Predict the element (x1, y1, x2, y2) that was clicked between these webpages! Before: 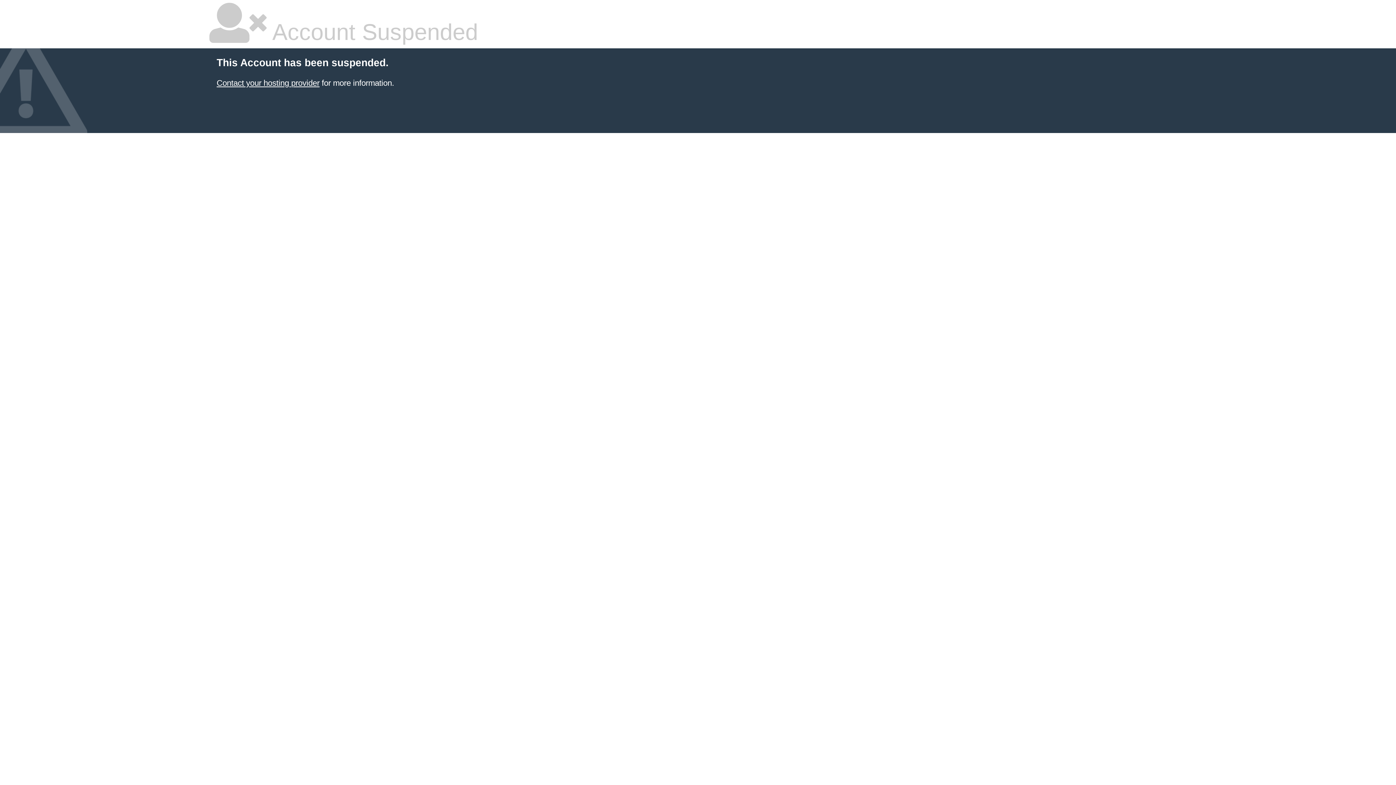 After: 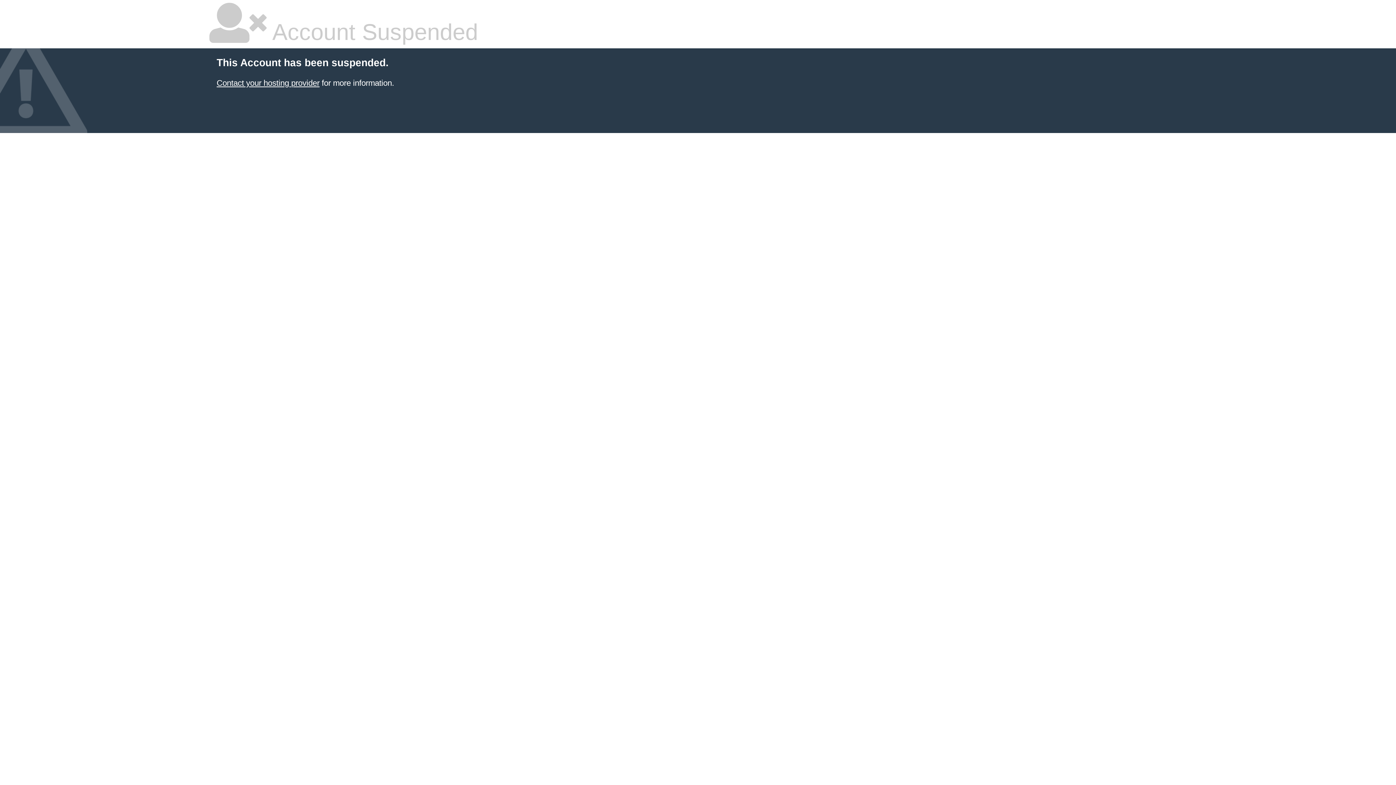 Action: label: Contact your hosting provider bbox: (216, 78, 319, 87)